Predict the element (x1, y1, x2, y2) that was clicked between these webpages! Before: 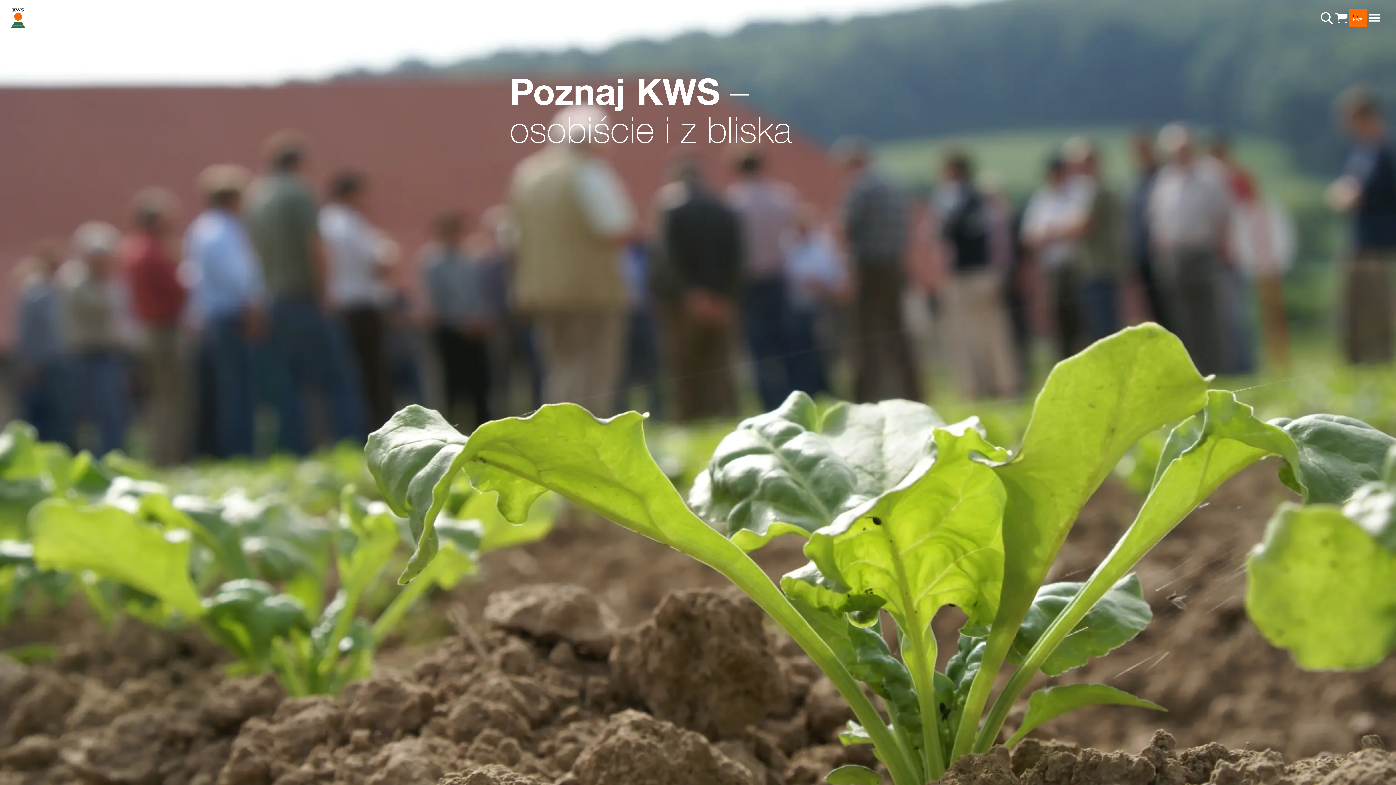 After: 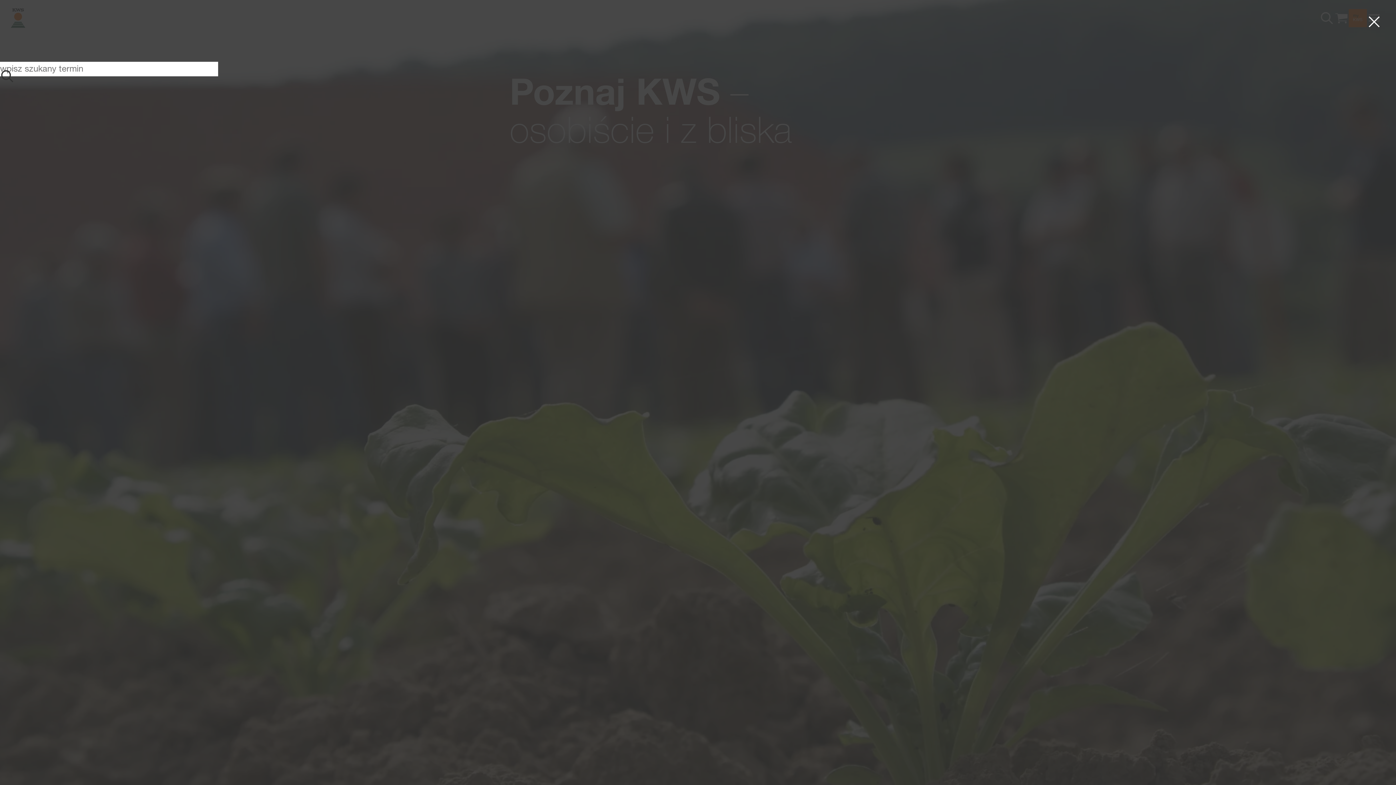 Action: label: aria_label_open_search_dialog bbox: (1320, 10, 1334, 25)